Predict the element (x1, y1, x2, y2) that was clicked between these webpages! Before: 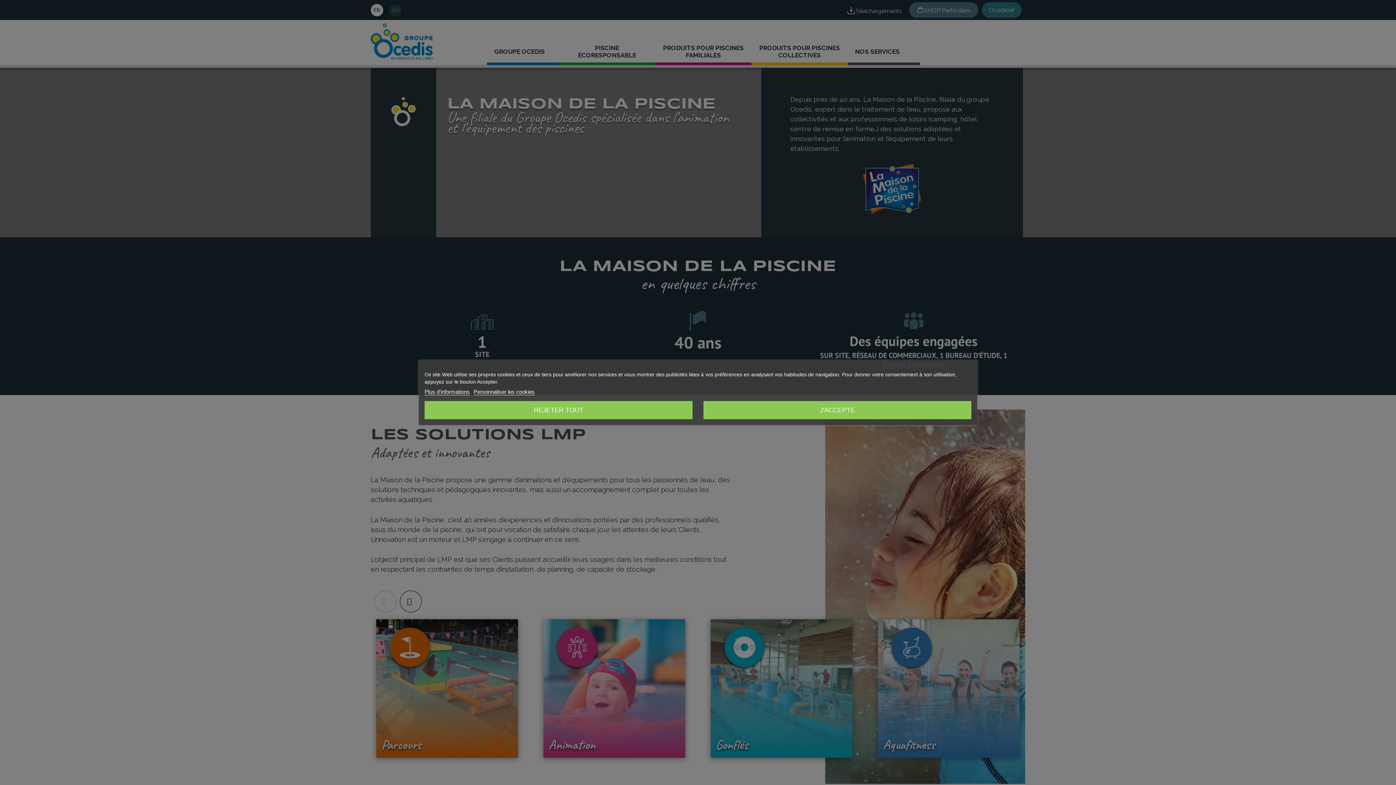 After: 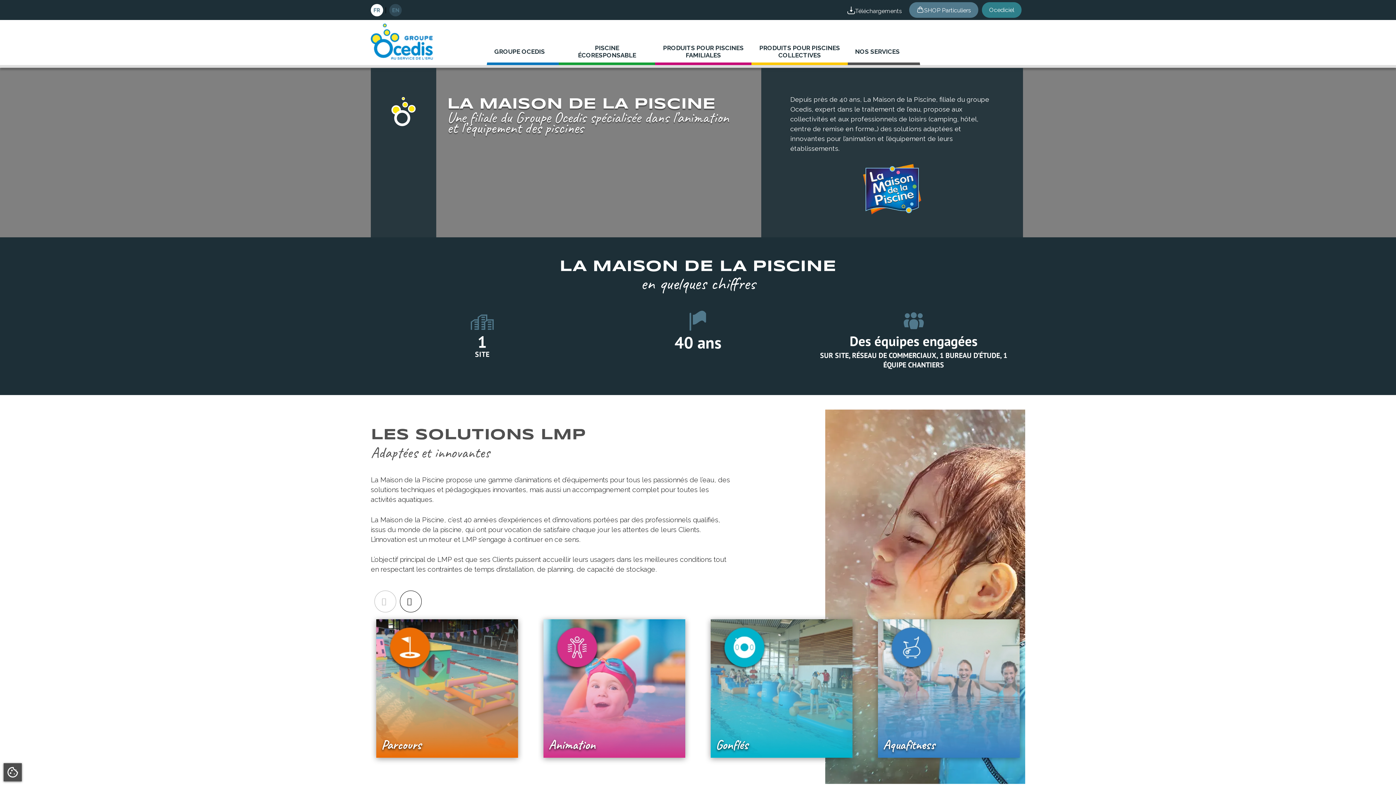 Action: bbox: (703, 401, 971, 419) label: J'ACCEPTE